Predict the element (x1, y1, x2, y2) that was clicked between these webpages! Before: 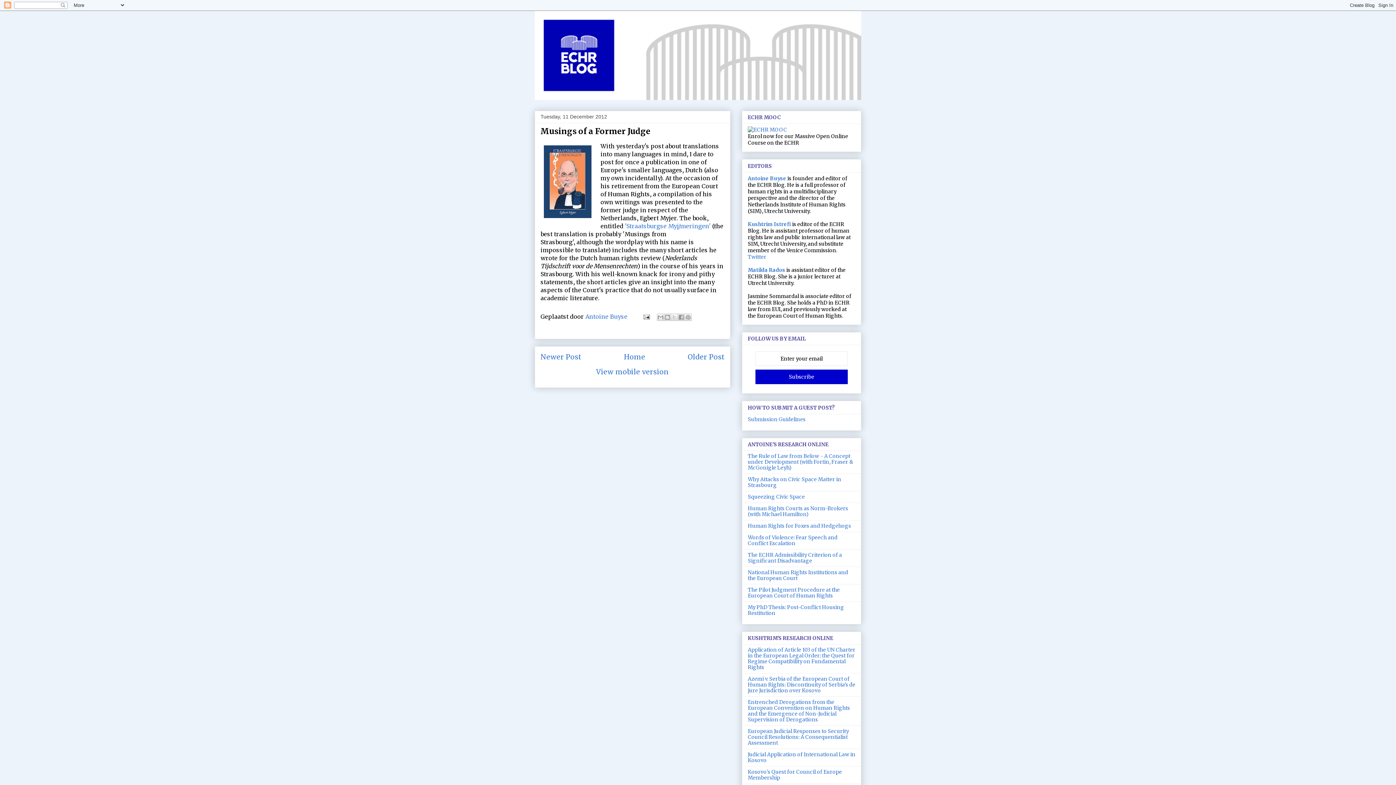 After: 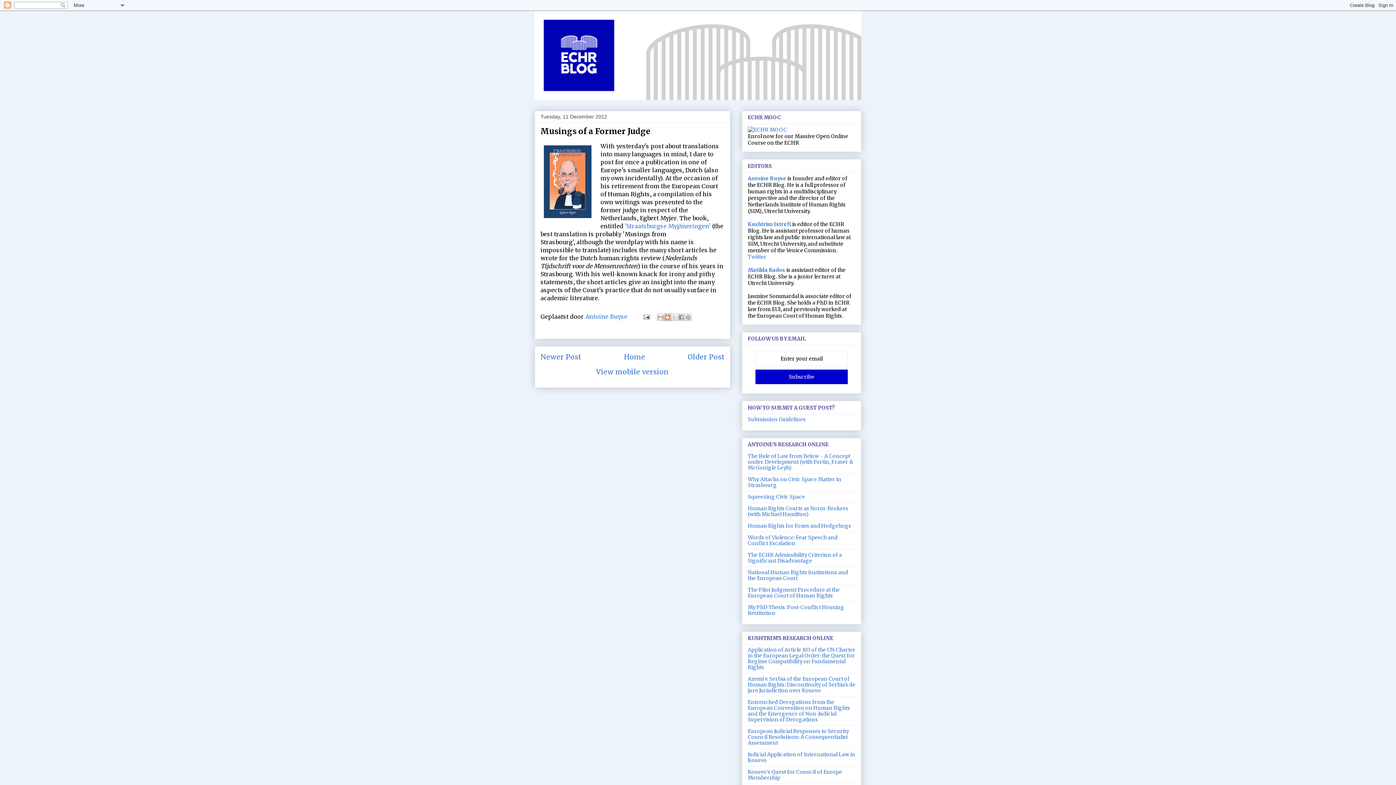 Action: bbox: (664, 313, 671, 321) label: BlogThis!